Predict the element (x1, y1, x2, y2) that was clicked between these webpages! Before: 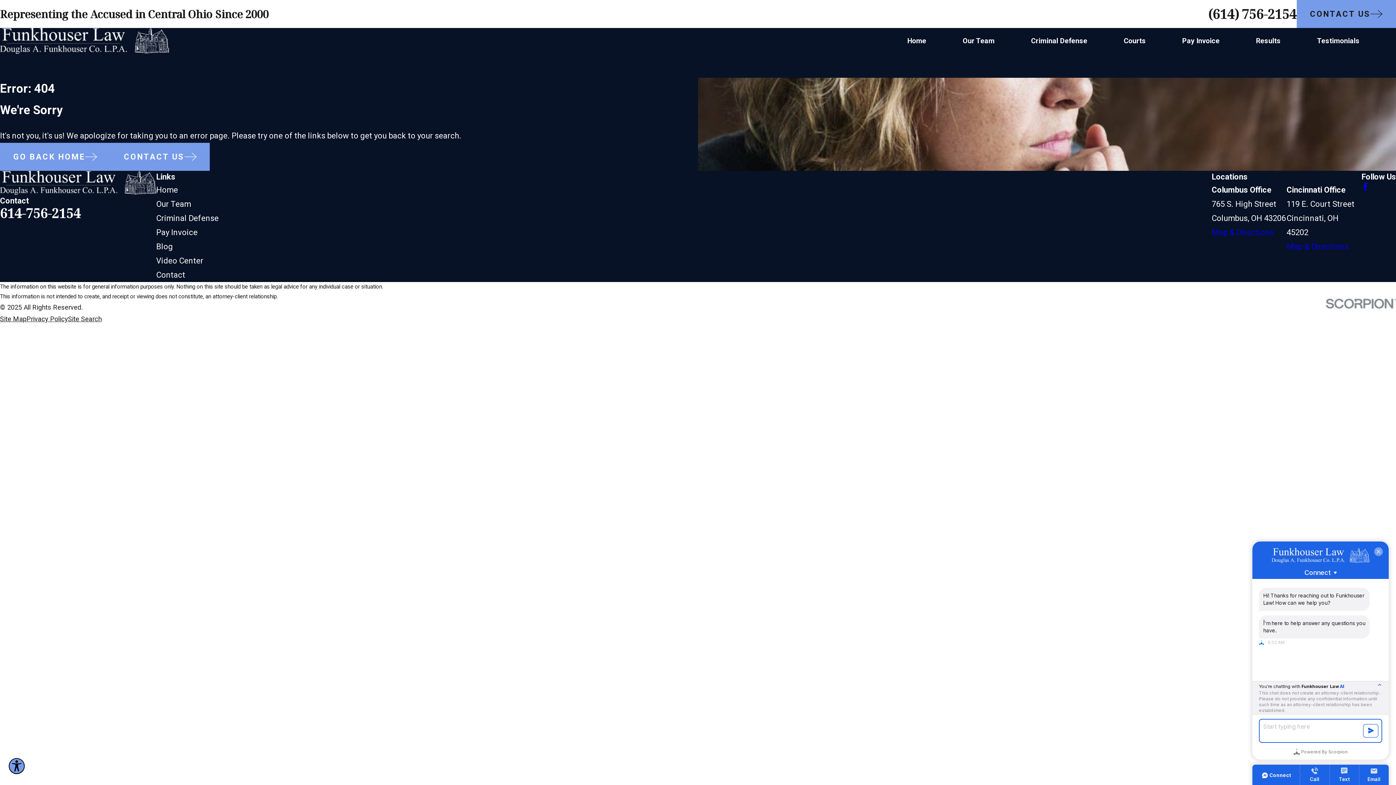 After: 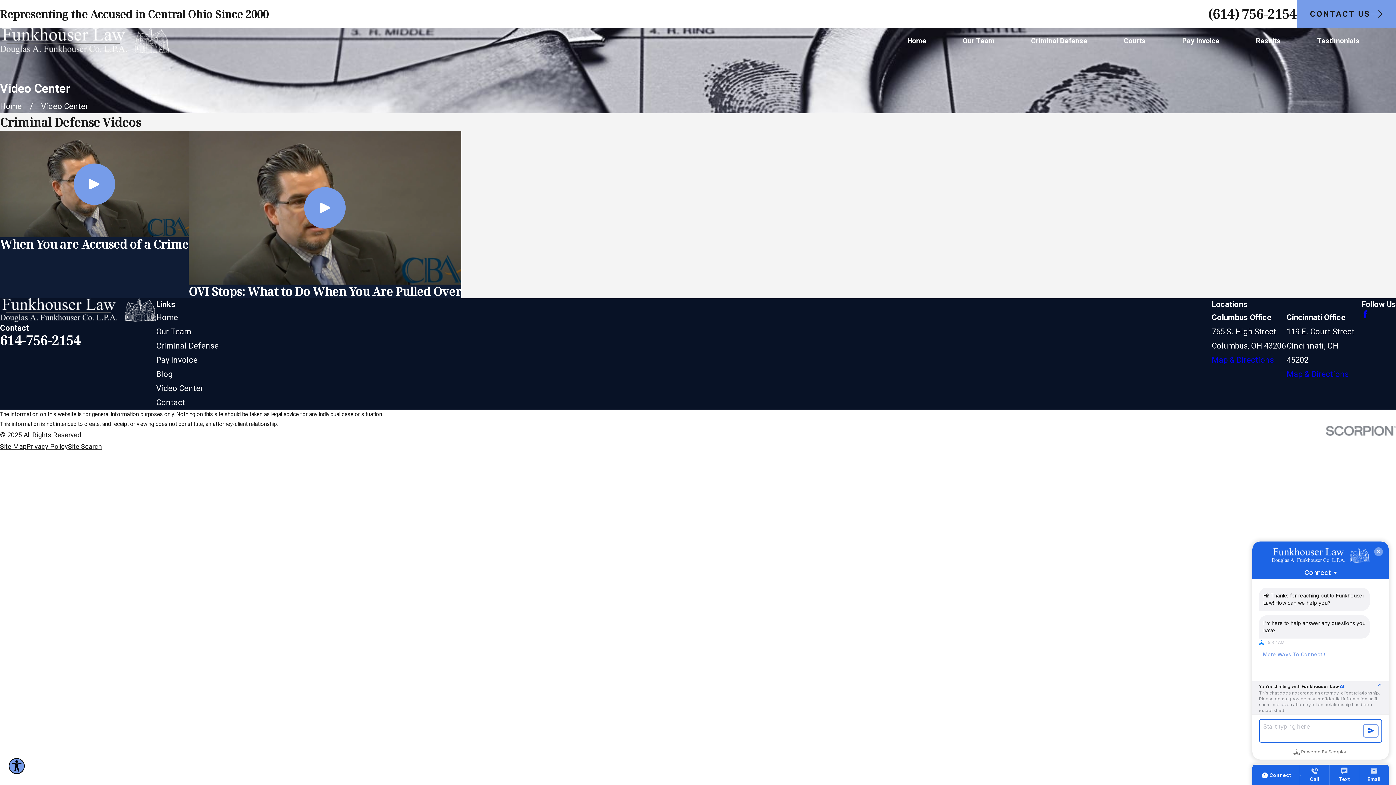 Action: label: Video Center bbox: (156, 256, 203, 265)